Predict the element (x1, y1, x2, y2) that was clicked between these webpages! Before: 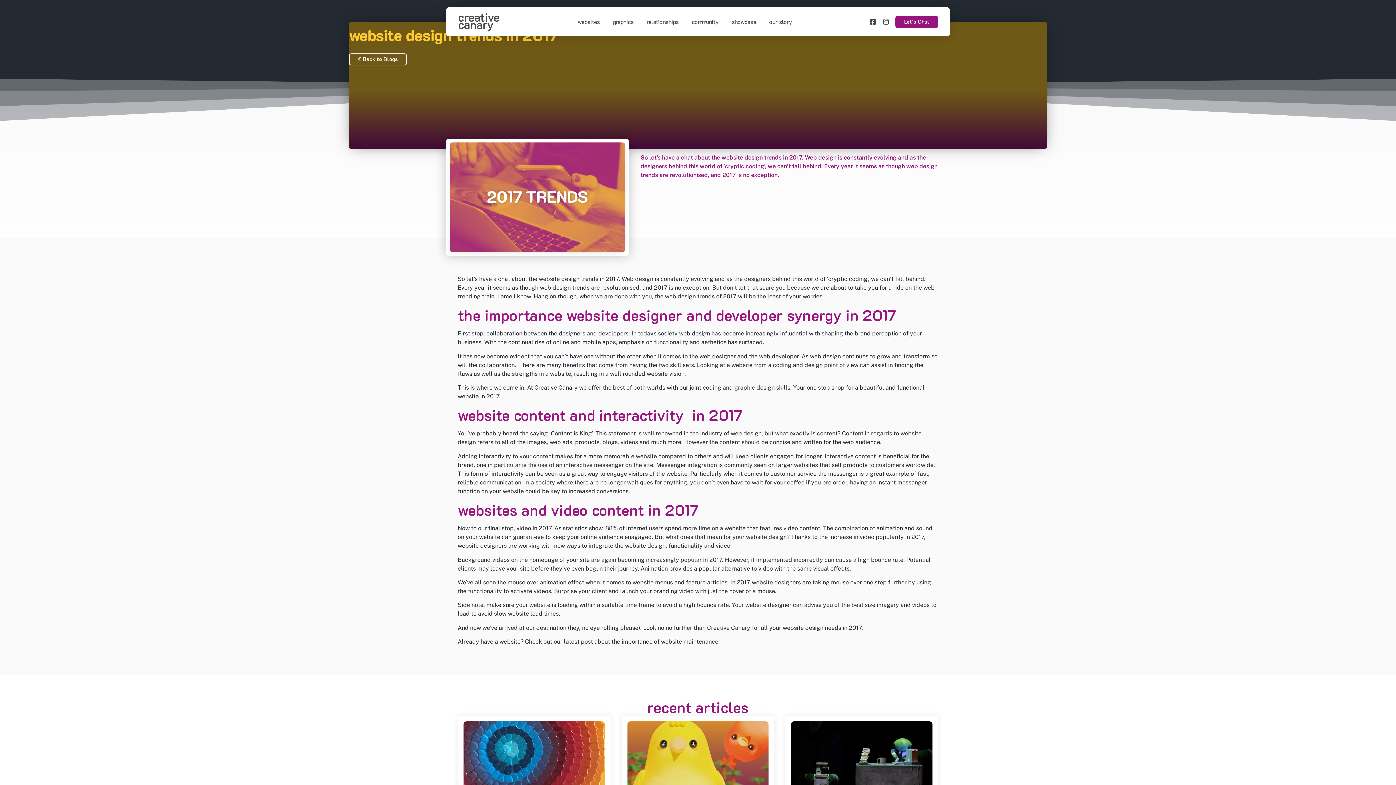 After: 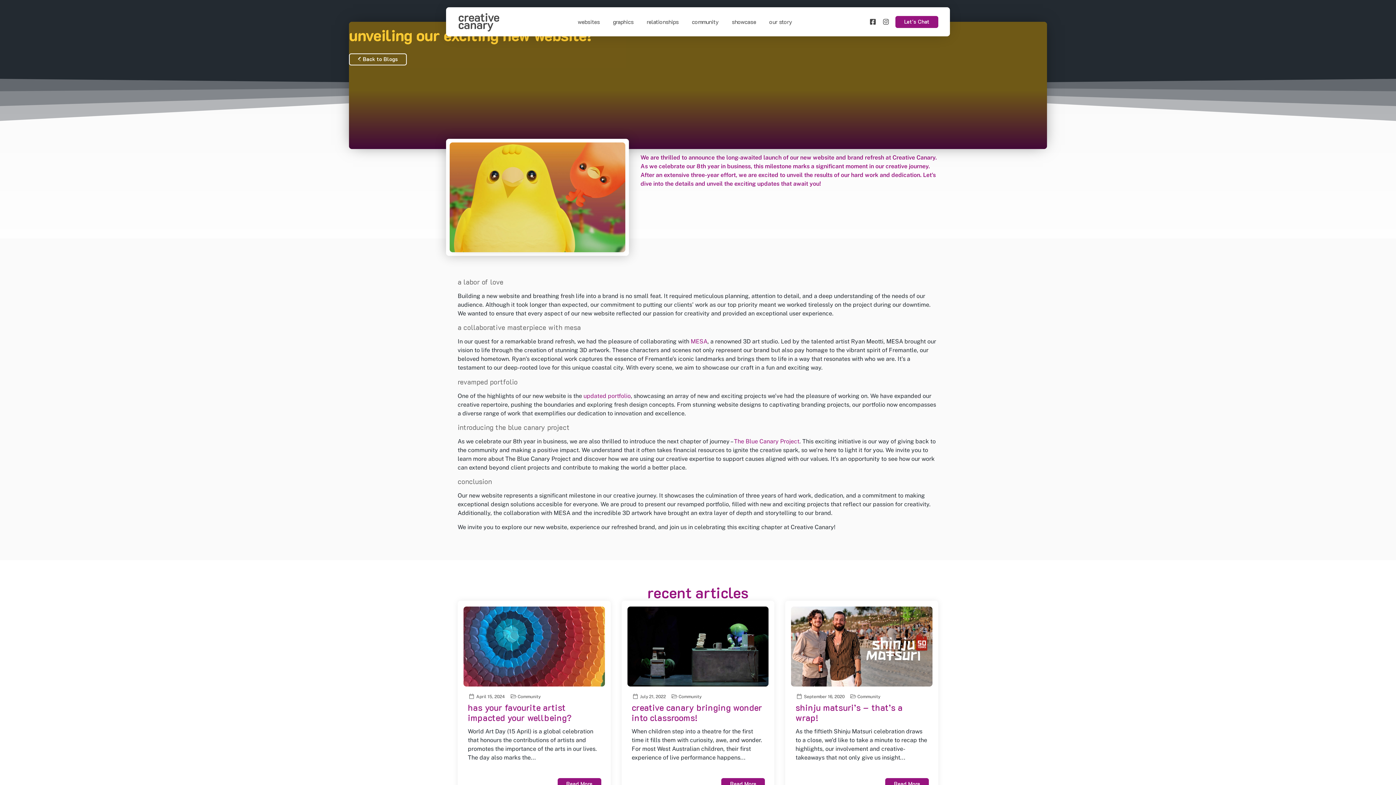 Action: bbox: (627, 721, 768, 801)